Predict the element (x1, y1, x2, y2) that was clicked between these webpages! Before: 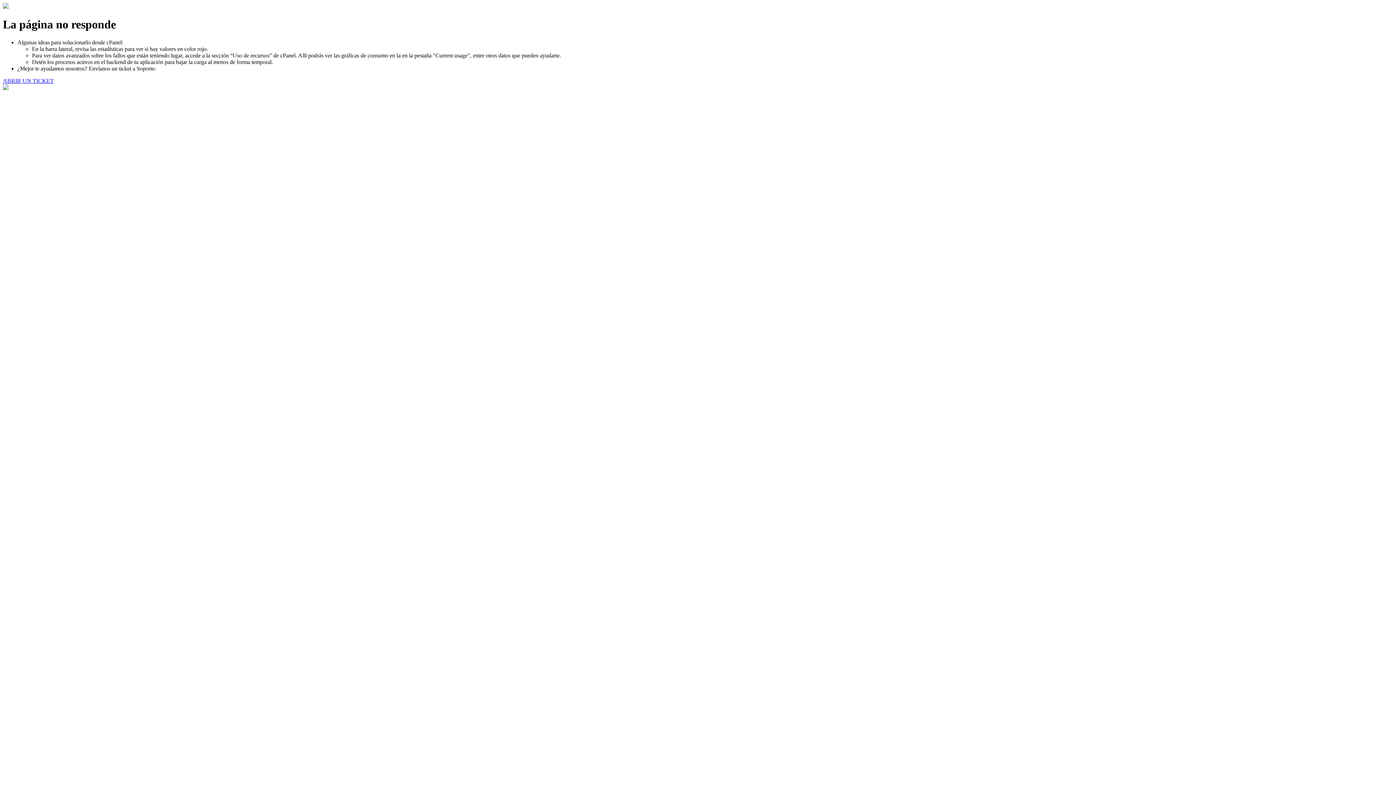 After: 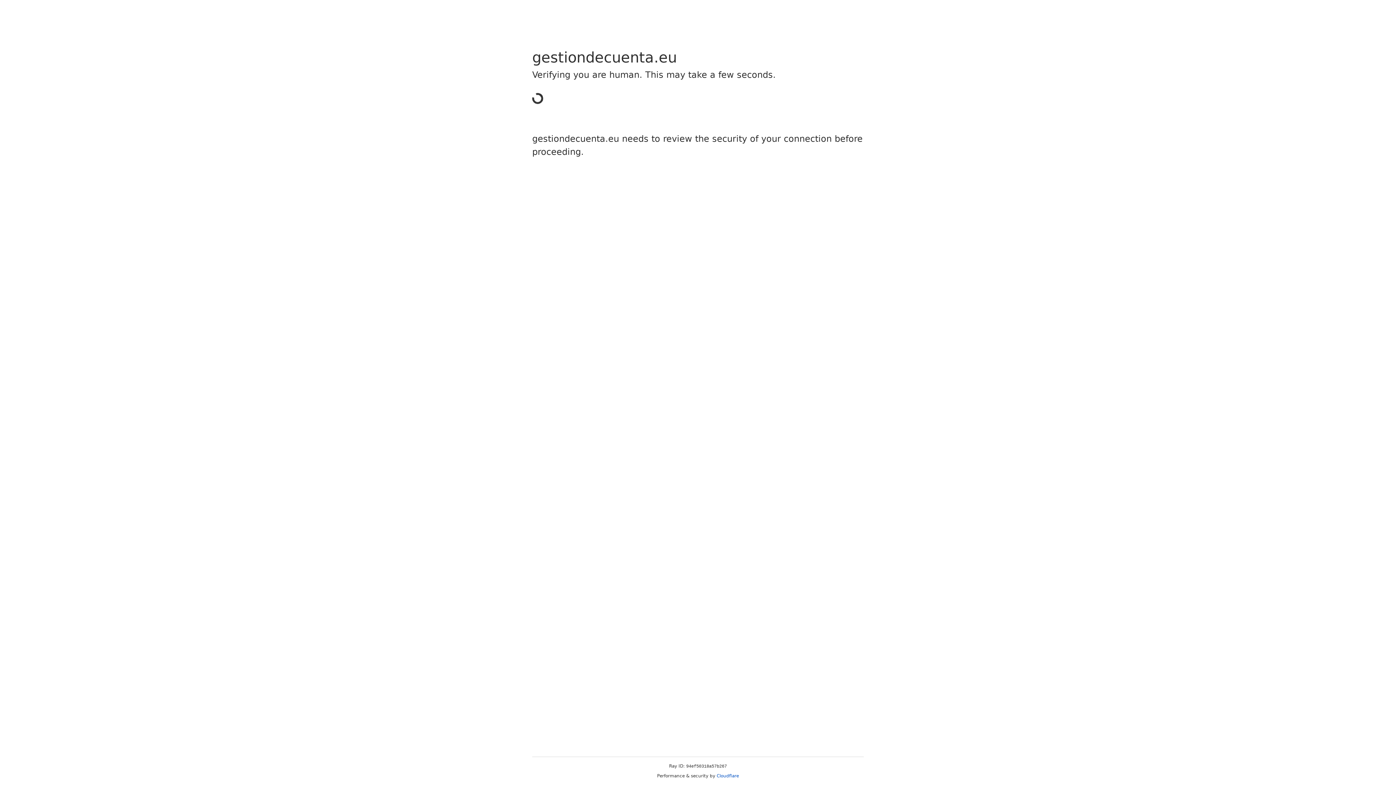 Action: bbox: (2, 77, 53, 83) label: ABRIR UN TICKET